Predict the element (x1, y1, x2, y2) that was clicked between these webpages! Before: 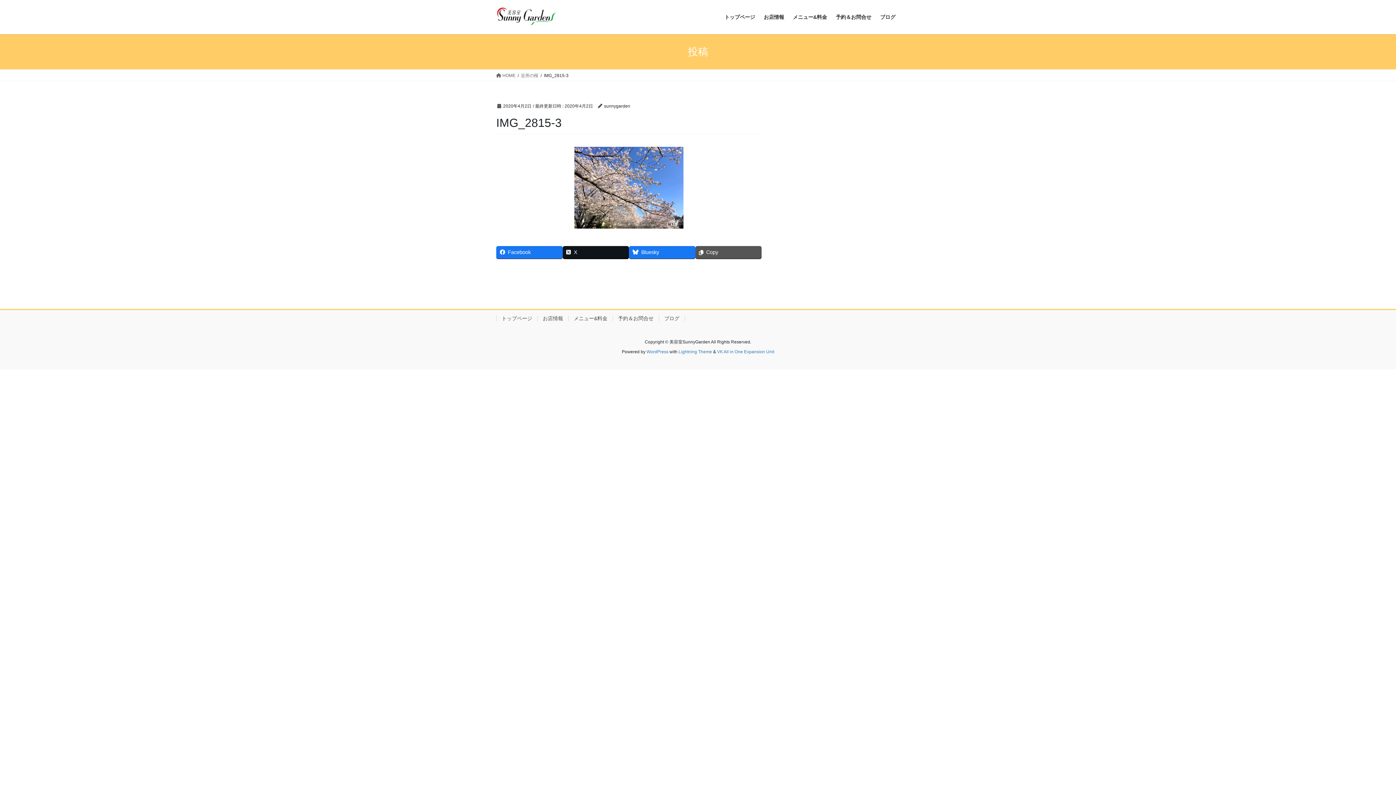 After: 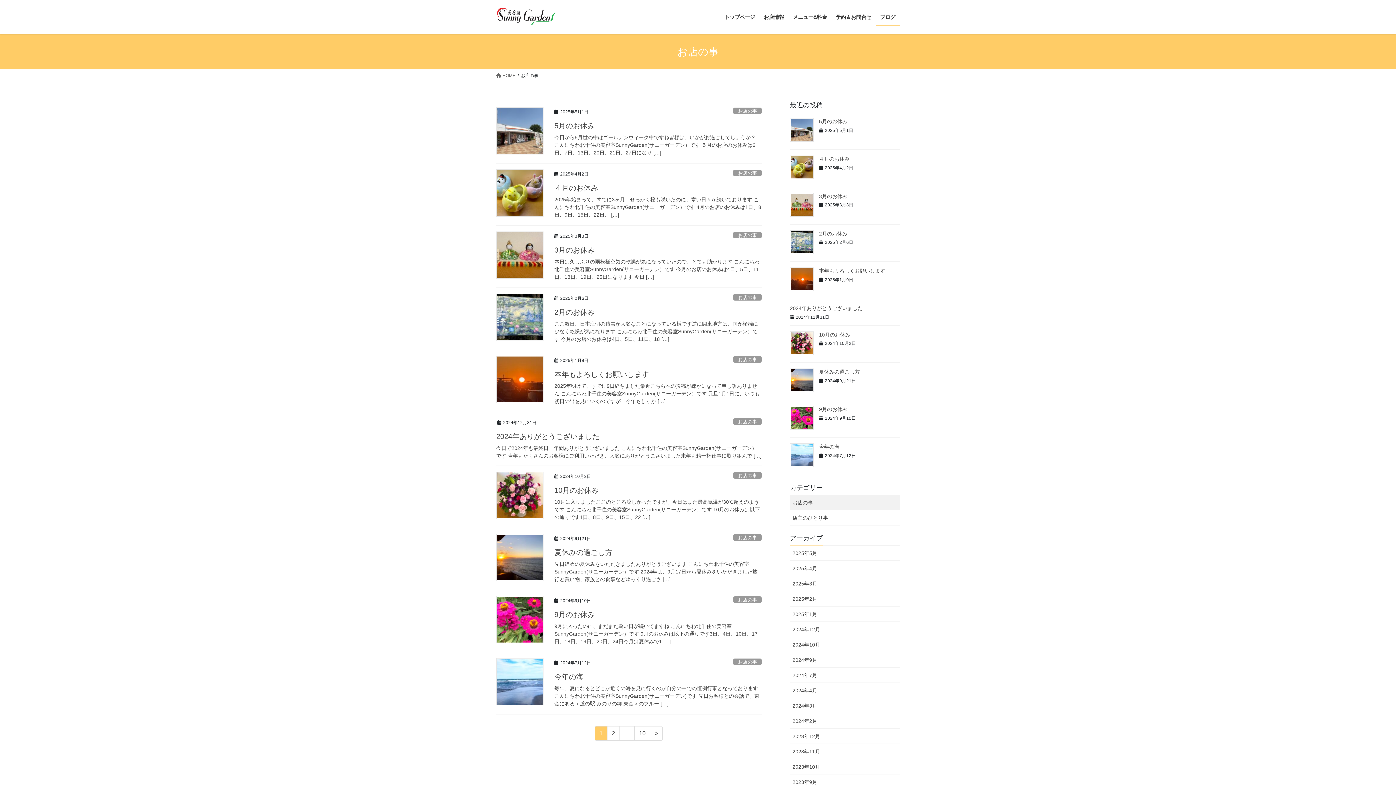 Action: label: ブログ bbox: (658, 315, 685, 321)